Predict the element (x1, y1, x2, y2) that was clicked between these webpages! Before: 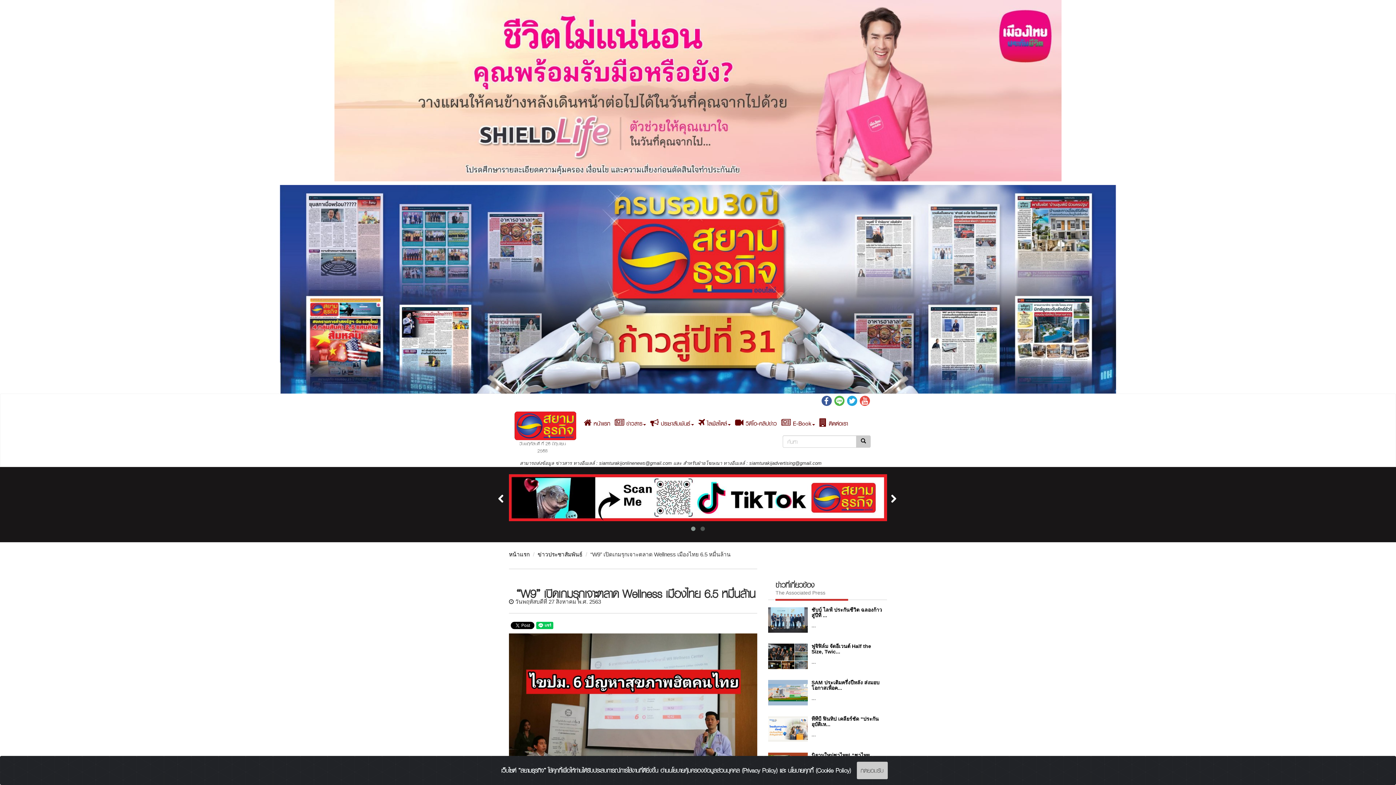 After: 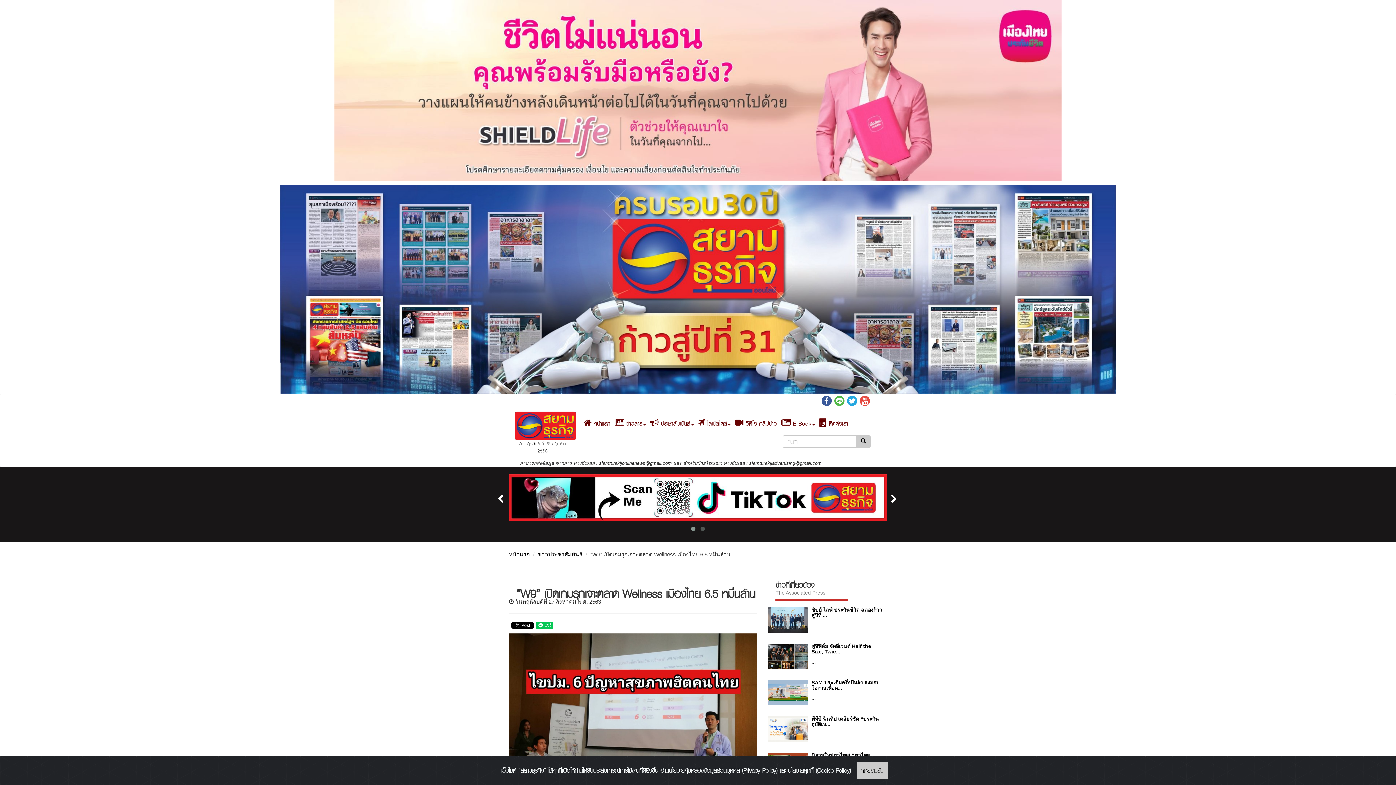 Action: label: ชับบ์ ไลฟ์ ประกันชีวิต ฉลองก้าวสู่ปีที่ ...

... bbox: (808, 607, 887, 629)